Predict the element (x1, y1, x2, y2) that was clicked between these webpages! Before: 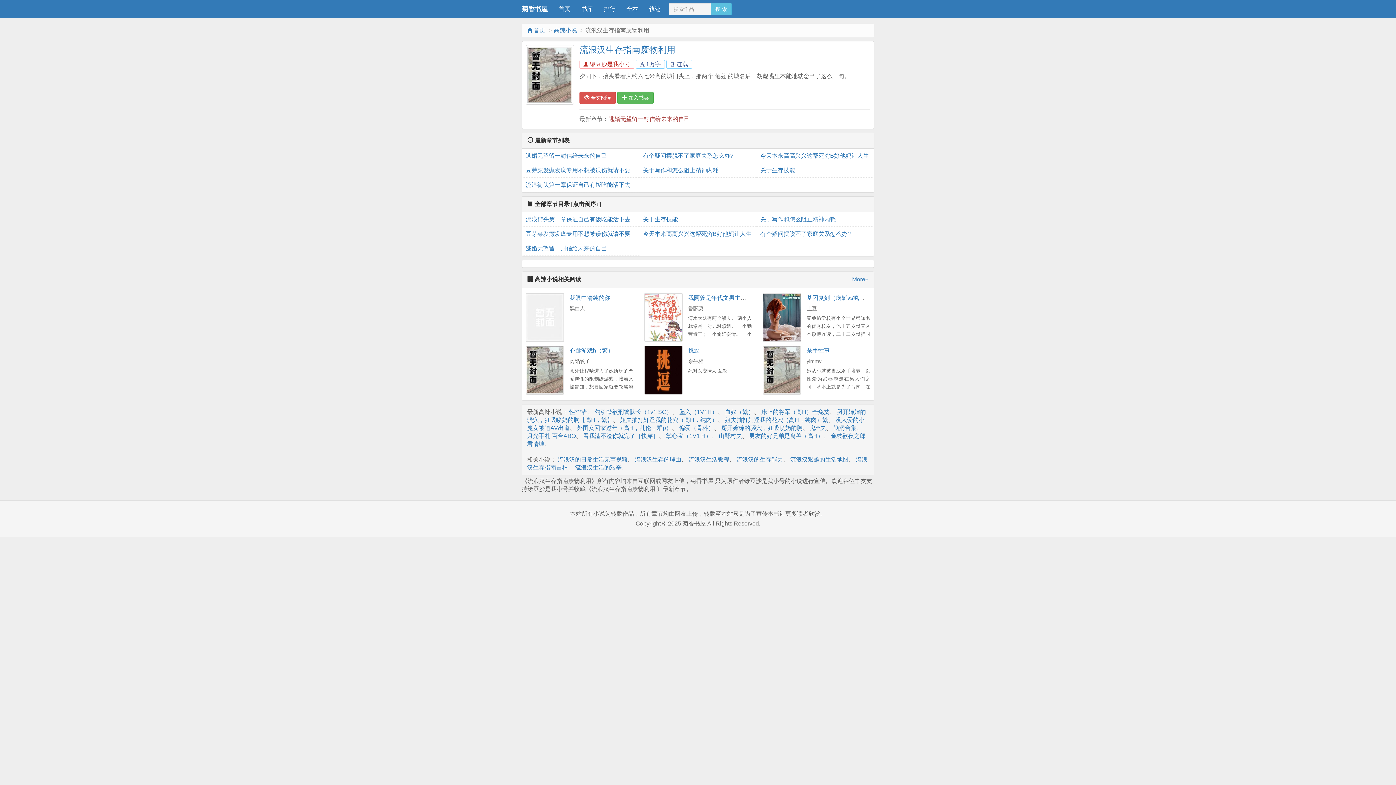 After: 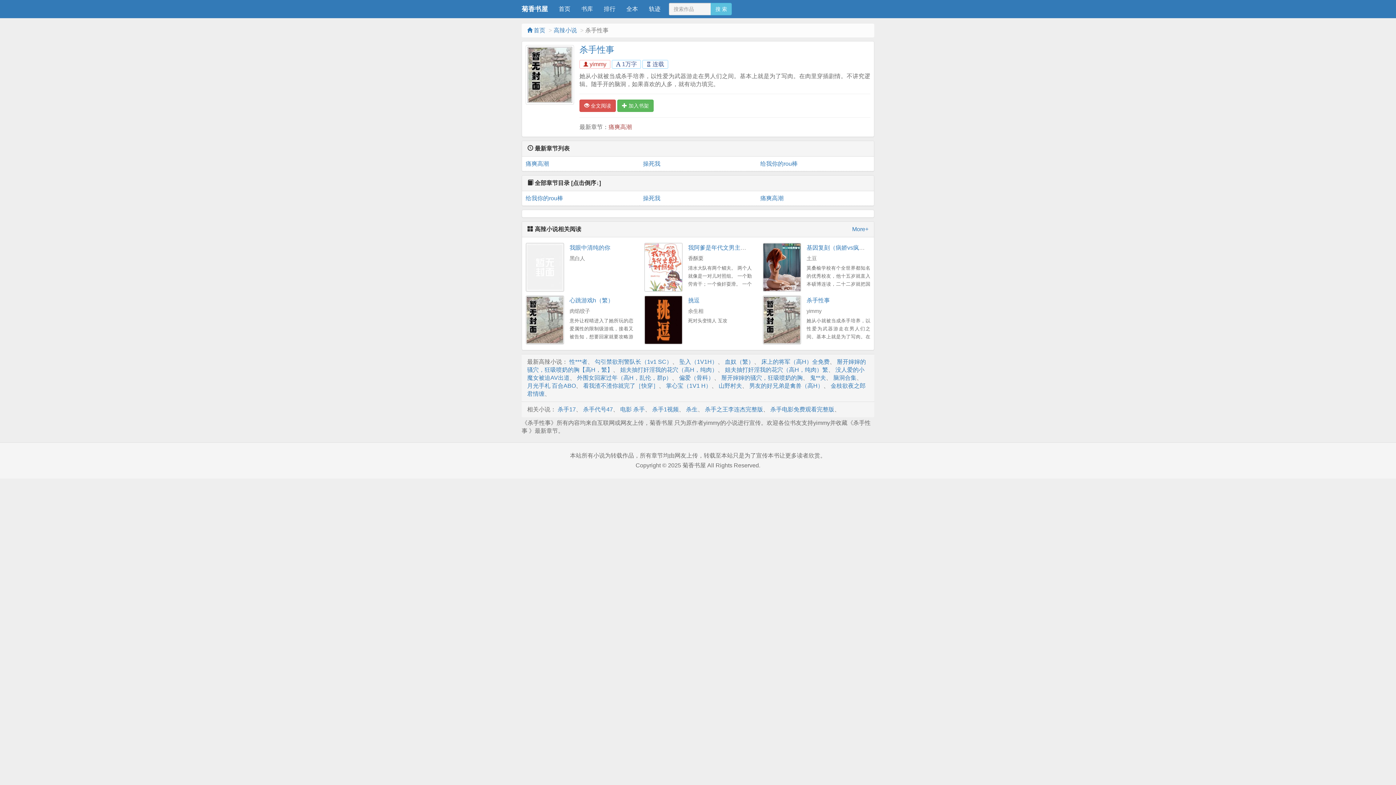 Action: bbox: (806, 347, 830, 353) label: 杀手性事